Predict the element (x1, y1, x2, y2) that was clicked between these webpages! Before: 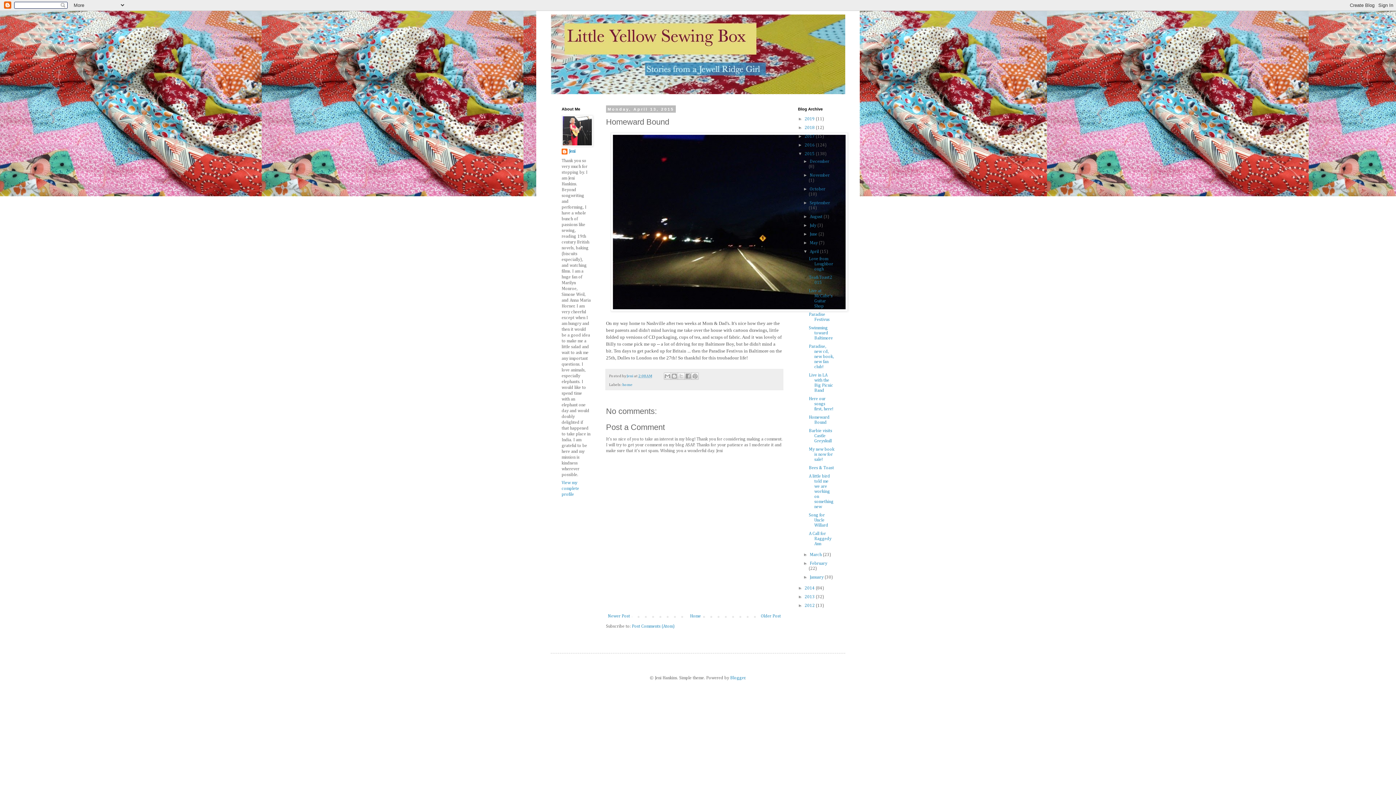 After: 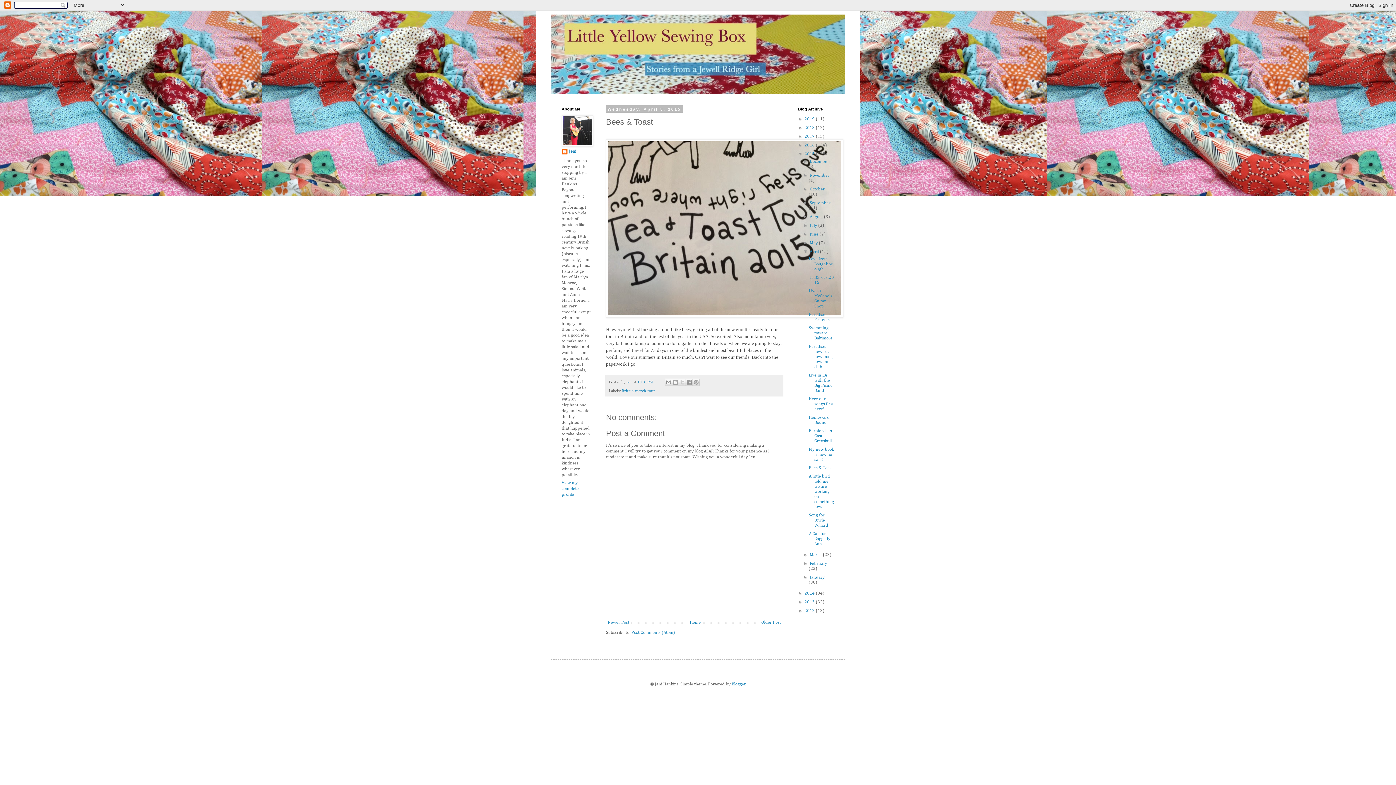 Action: bbox: (809, 466, 834, 470) label: Bees & Toast